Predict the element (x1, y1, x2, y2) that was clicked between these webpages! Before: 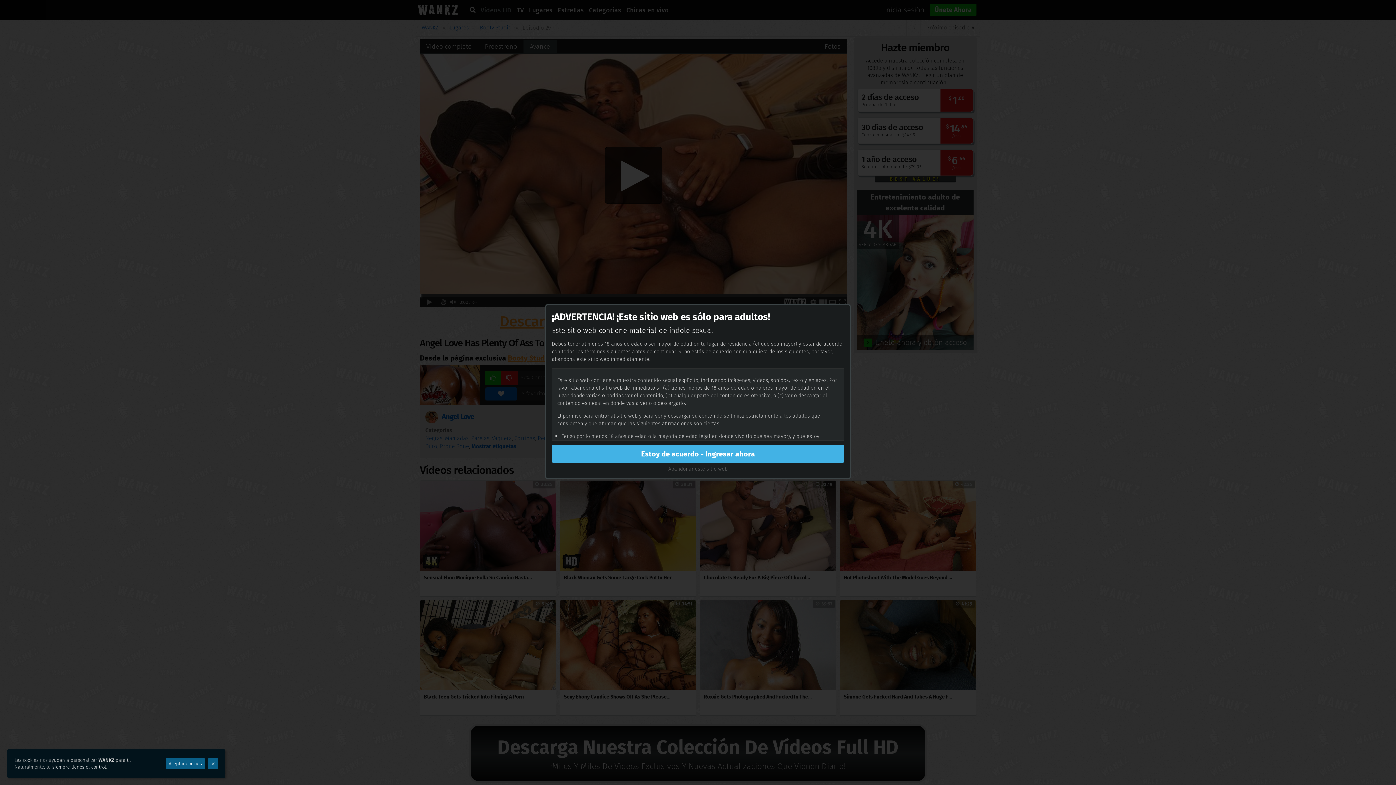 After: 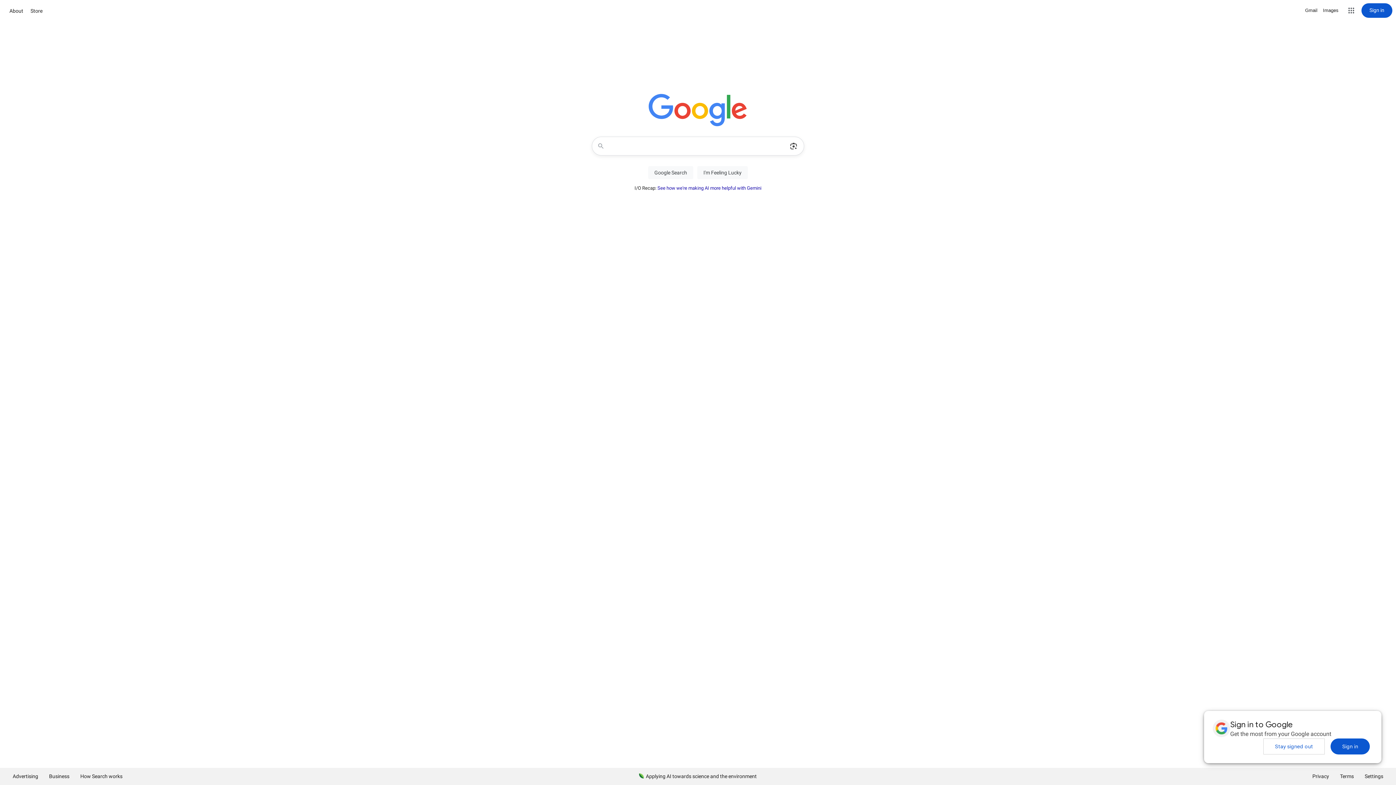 Action: bbox: (668, 465, 727, 472) label: Abandonar este sitio web